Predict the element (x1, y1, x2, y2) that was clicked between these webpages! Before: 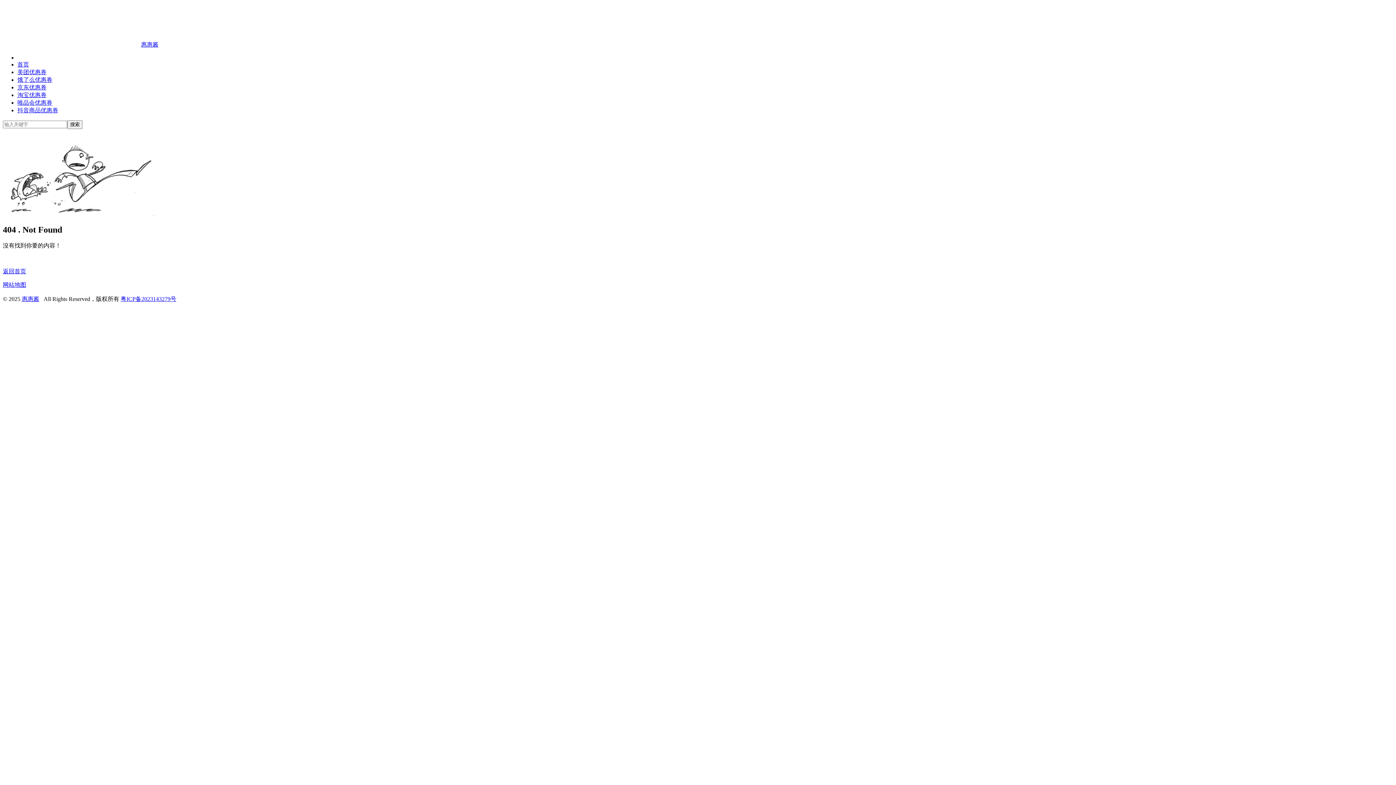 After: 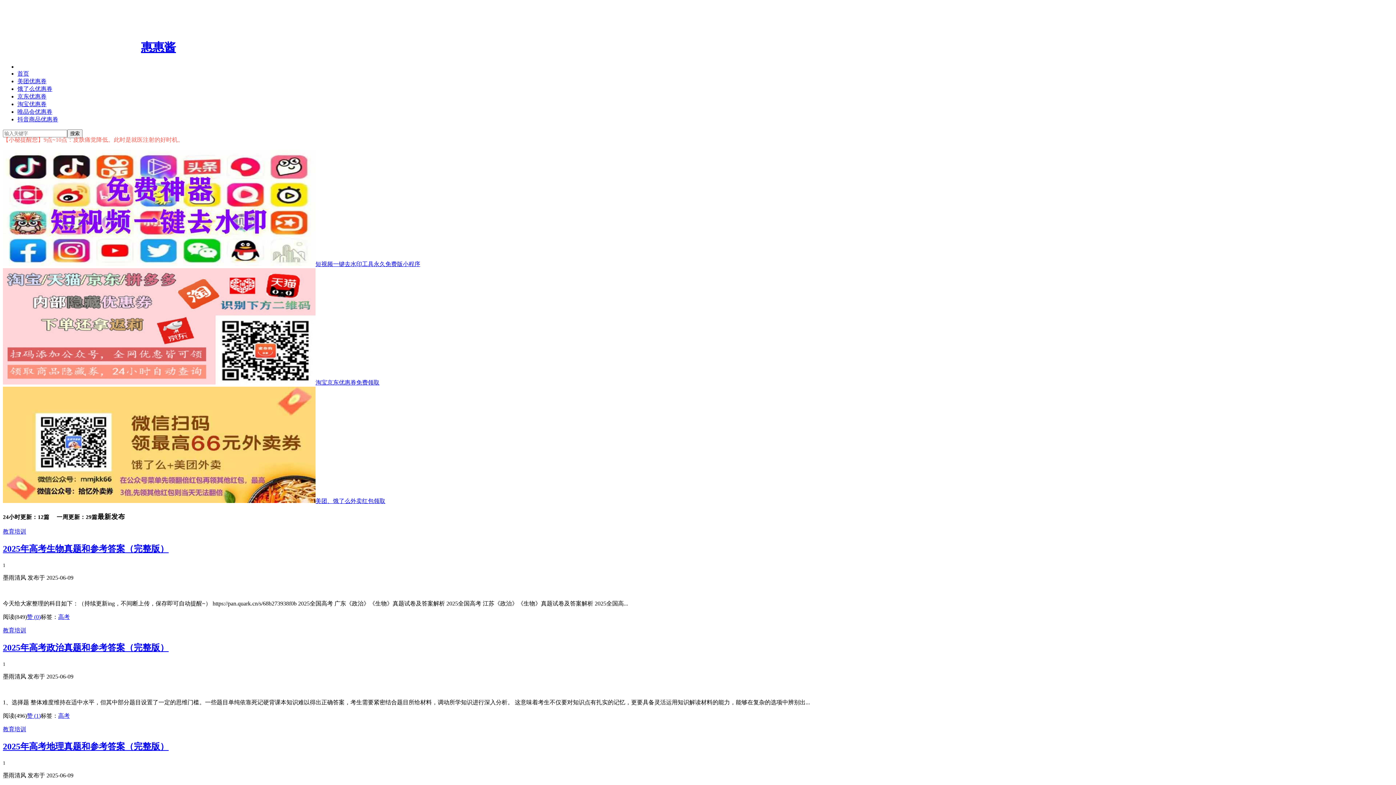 Action: label: 首页 bbox: (17, 61, 29, 67)